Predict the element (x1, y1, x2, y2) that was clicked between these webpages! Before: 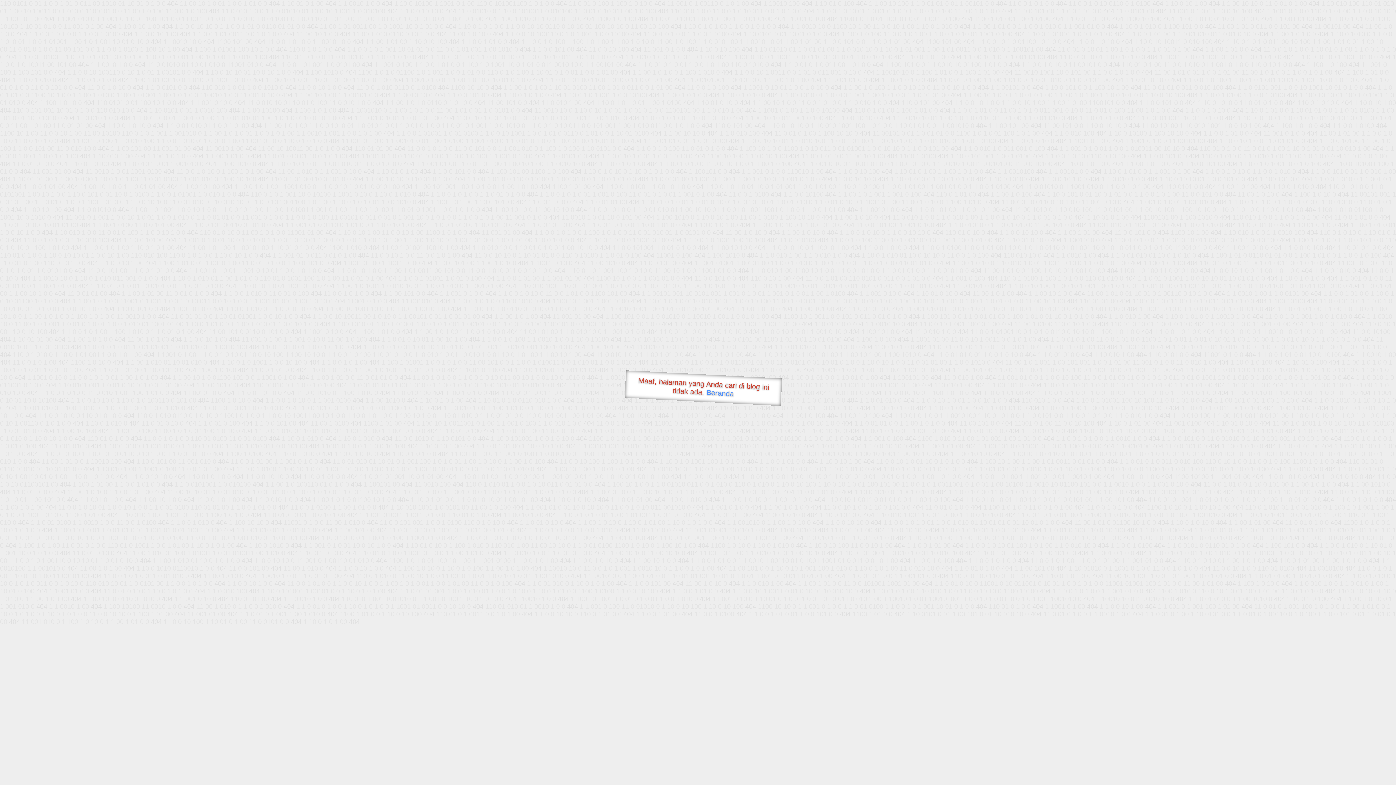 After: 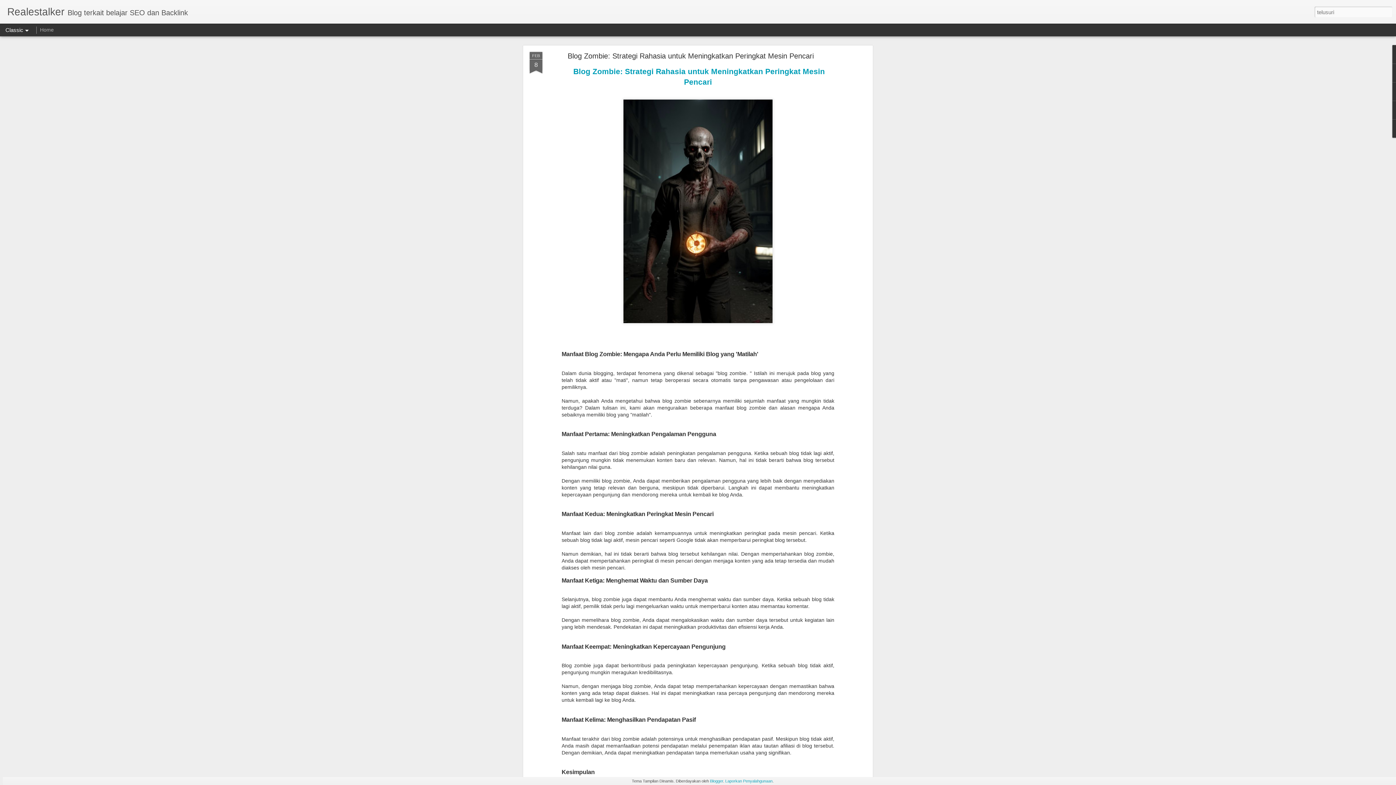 Action: bbox: (706, 388, 734, 397) label: Beranda